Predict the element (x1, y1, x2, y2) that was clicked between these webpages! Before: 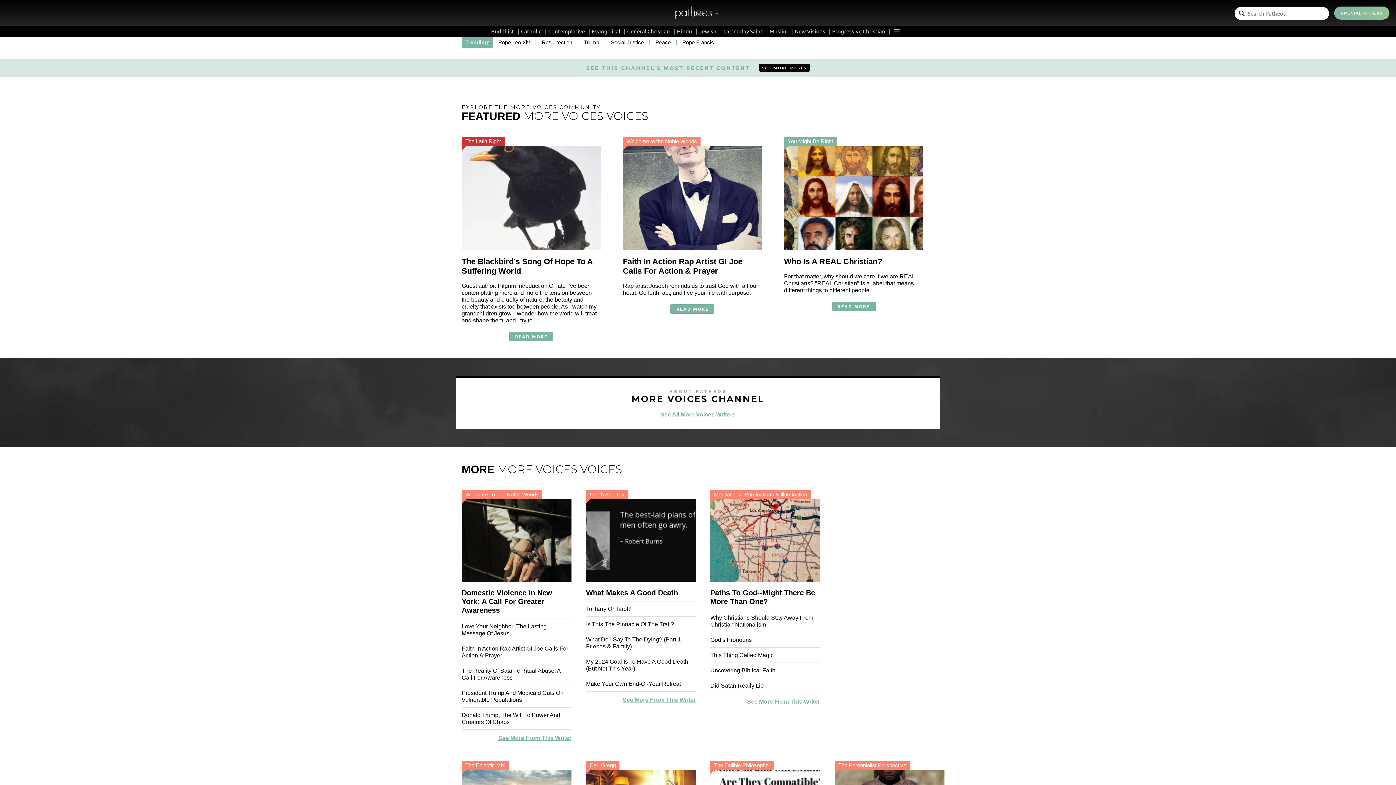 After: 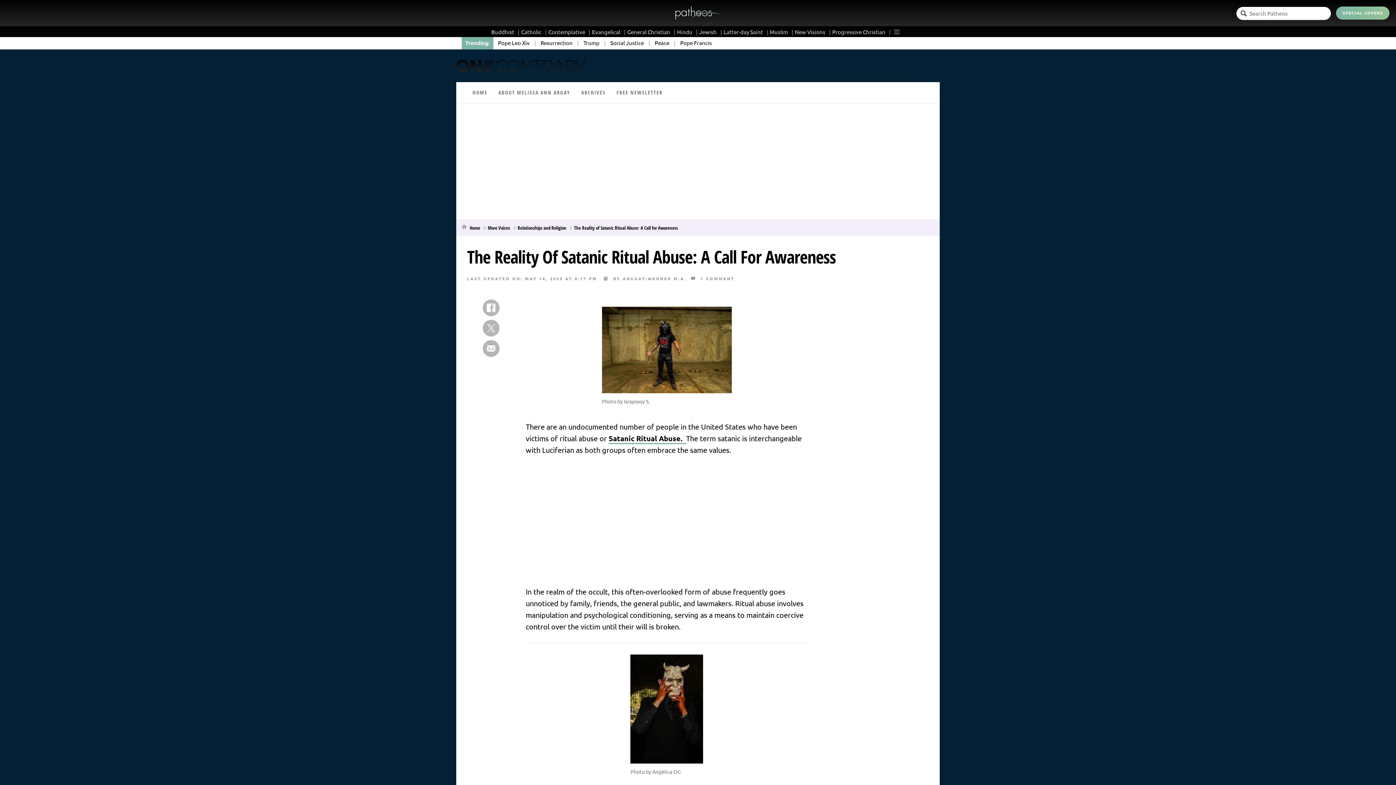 Action: label: The Reality Of Satanic Ritual Abuse: A Call For Awareness bbox: (461, 667, 571, 681)